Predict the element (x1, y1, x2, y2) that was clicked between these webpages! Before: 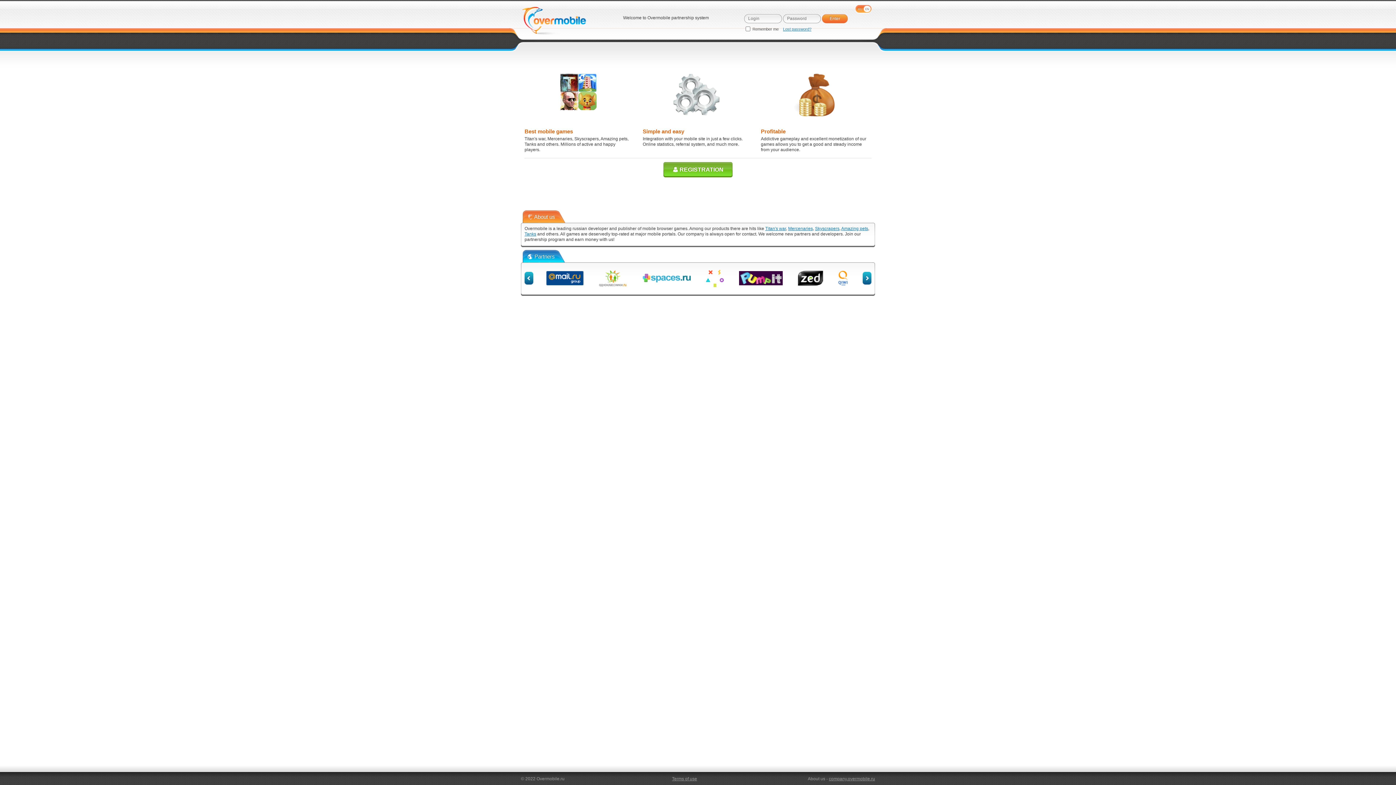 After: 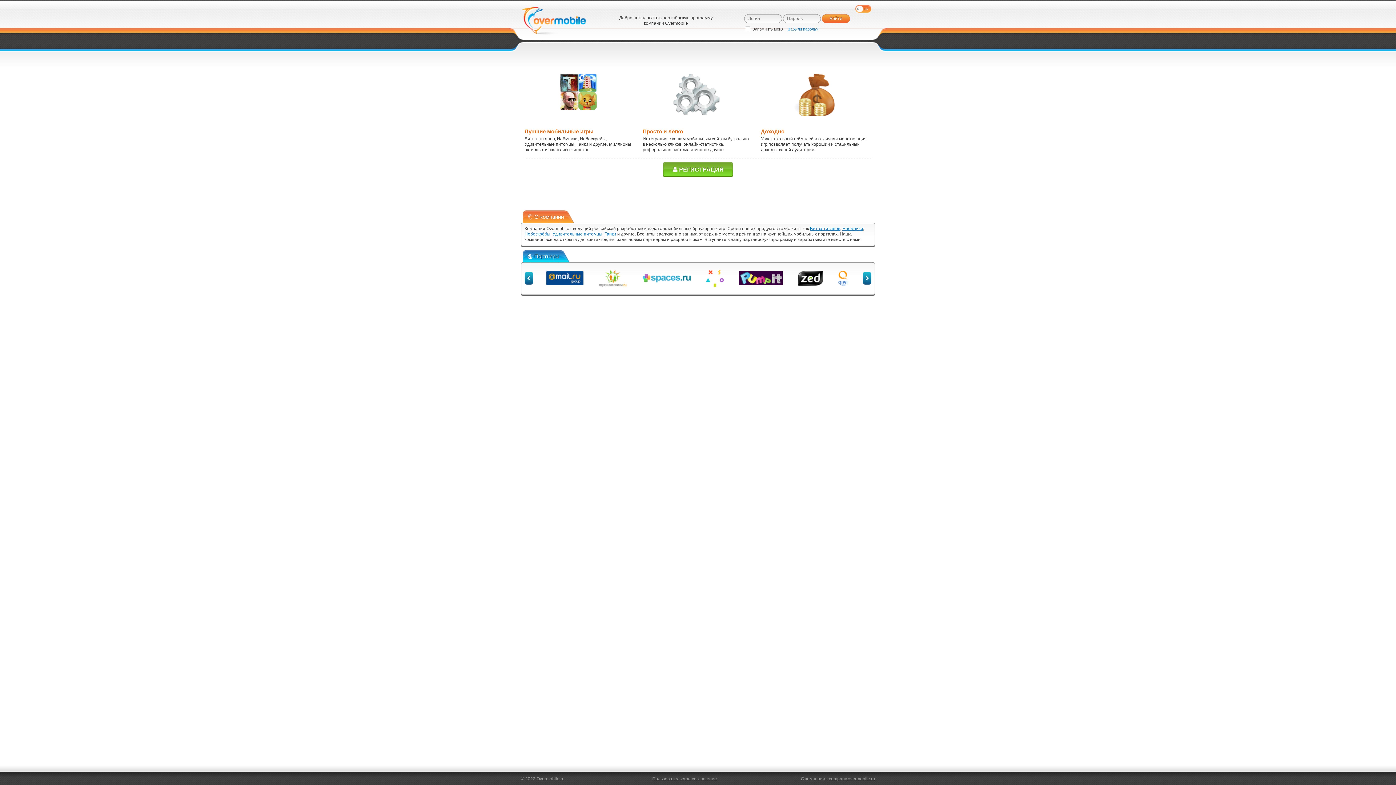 Action: label: RU
EN bbox: (855, 5, 871, 13)